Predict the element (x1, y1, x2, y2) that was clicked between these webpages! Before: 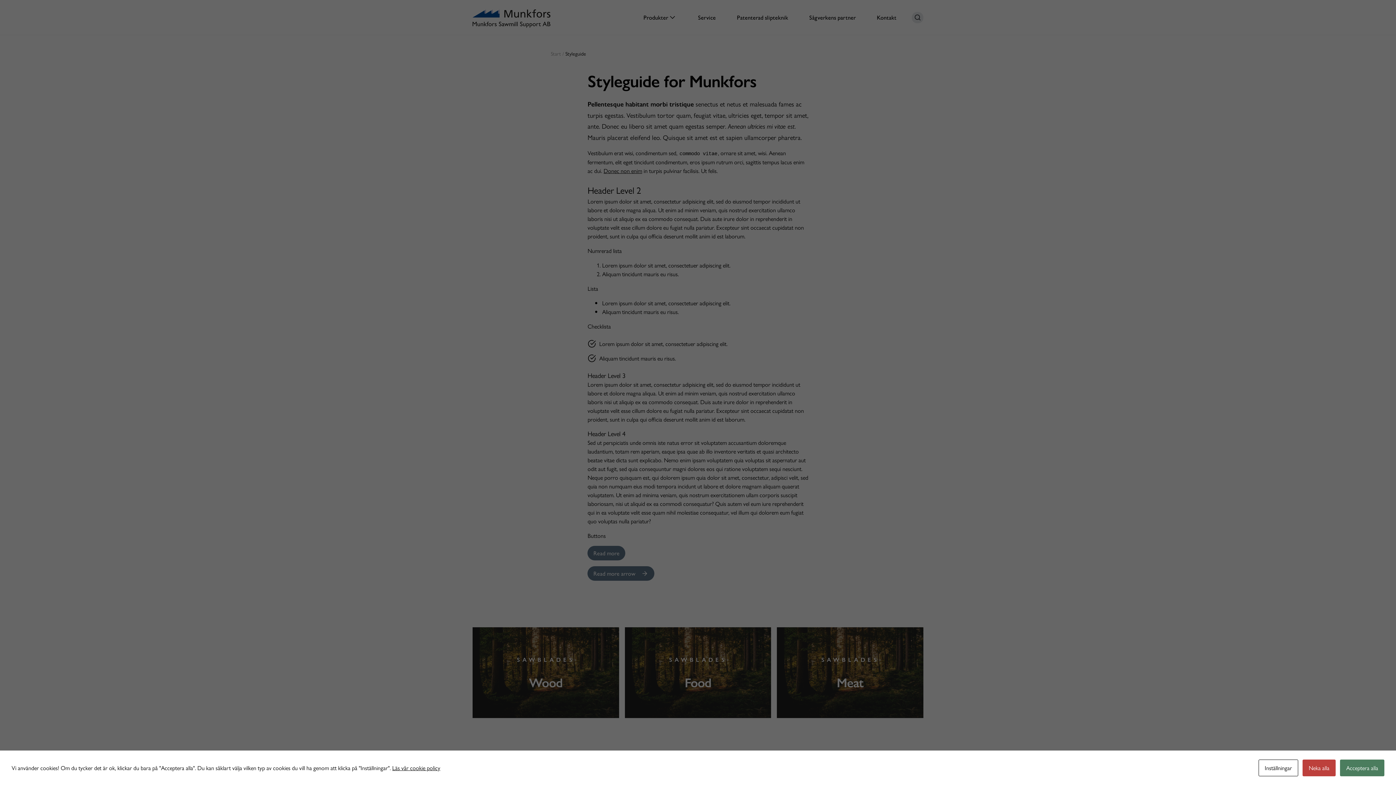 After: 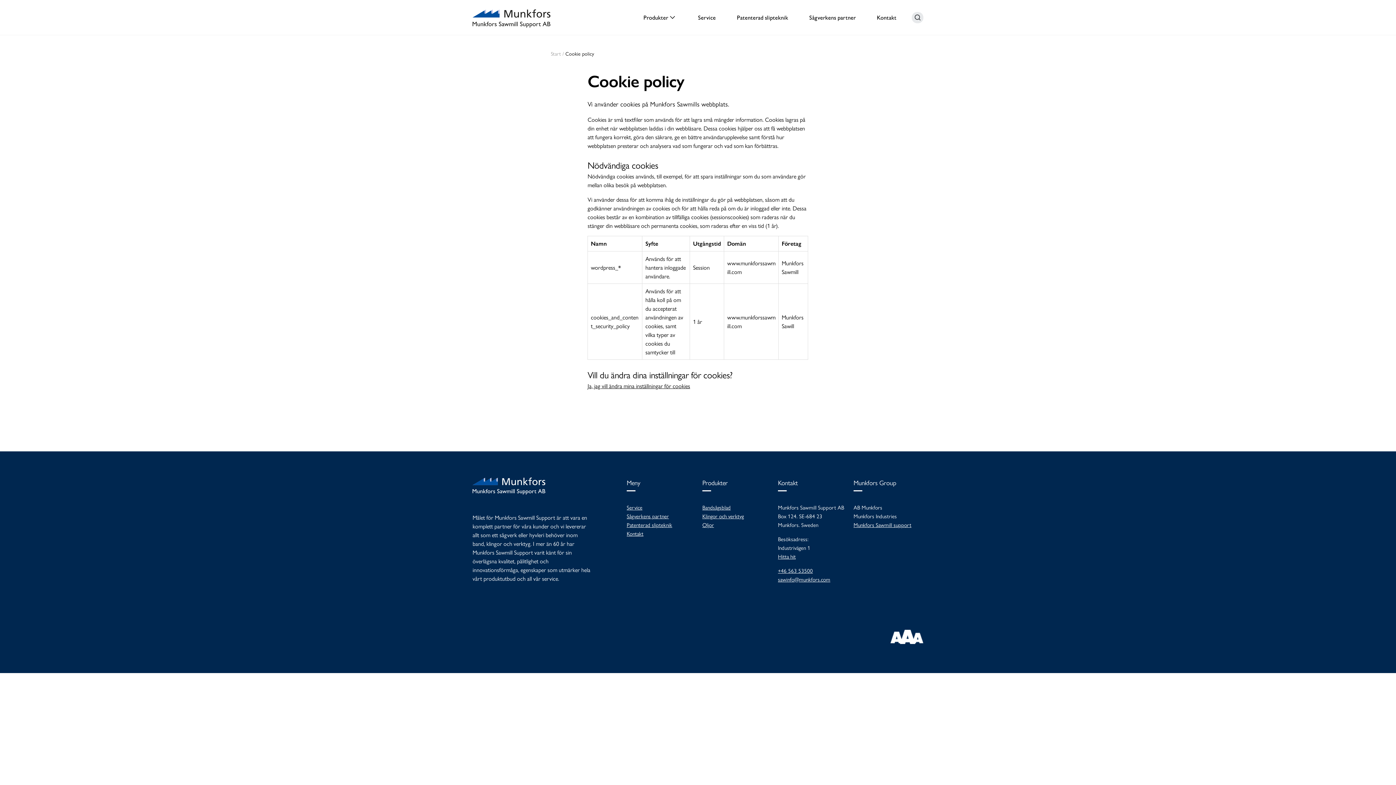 Action: bbox: (392, 764, 440, 772) label: Läs vår cookie policy